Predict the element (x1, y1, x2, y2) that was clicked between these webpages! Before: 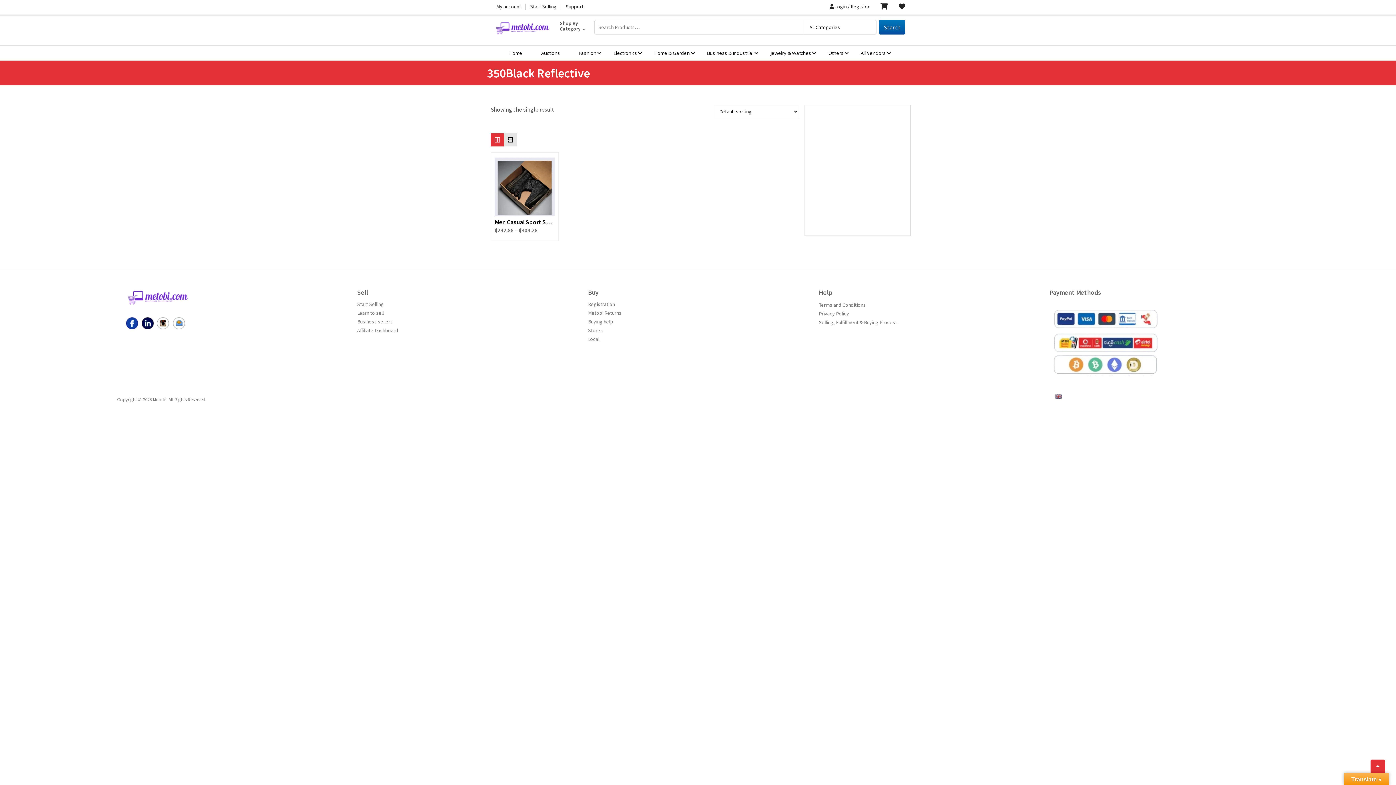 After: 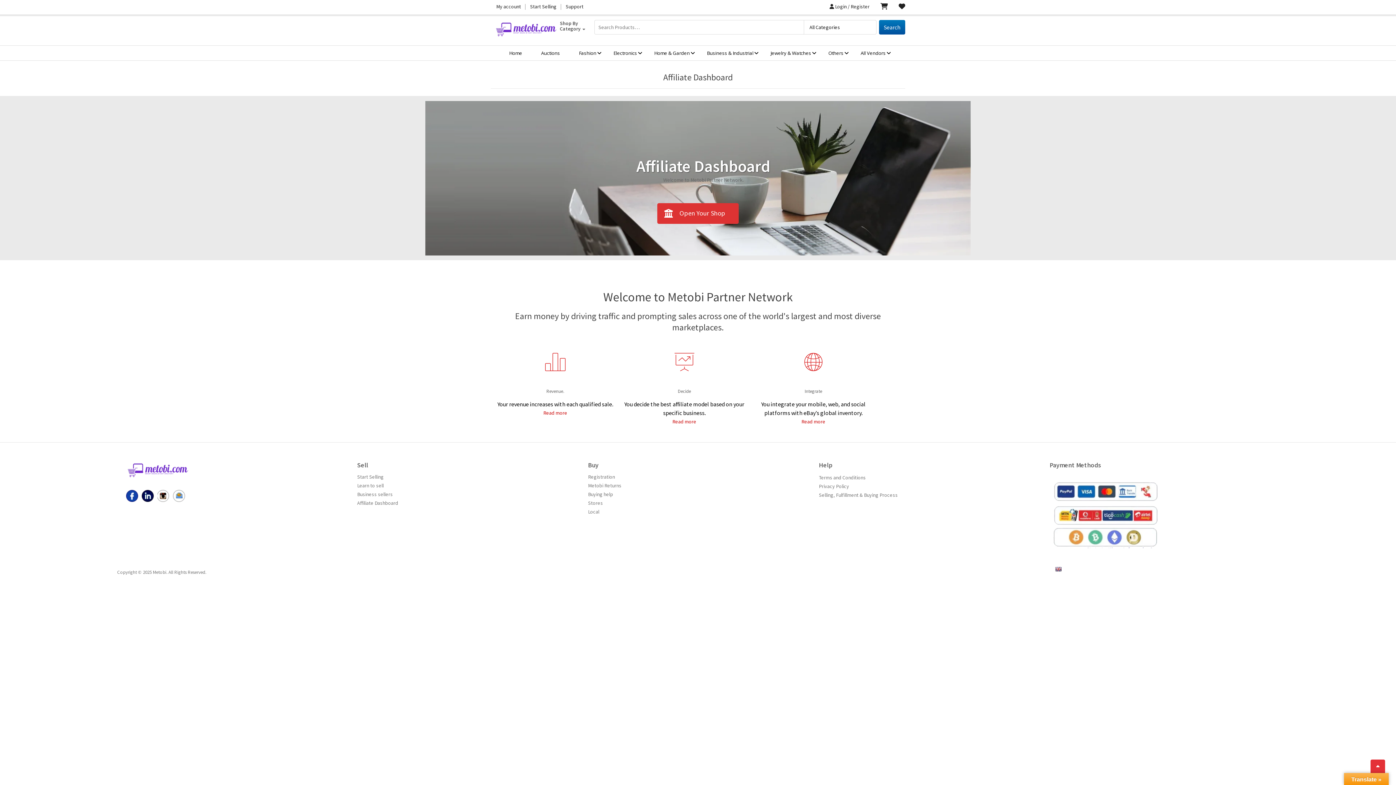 Action: label: Affiliate Dashboard bbox: (357, 327, 398, 333)